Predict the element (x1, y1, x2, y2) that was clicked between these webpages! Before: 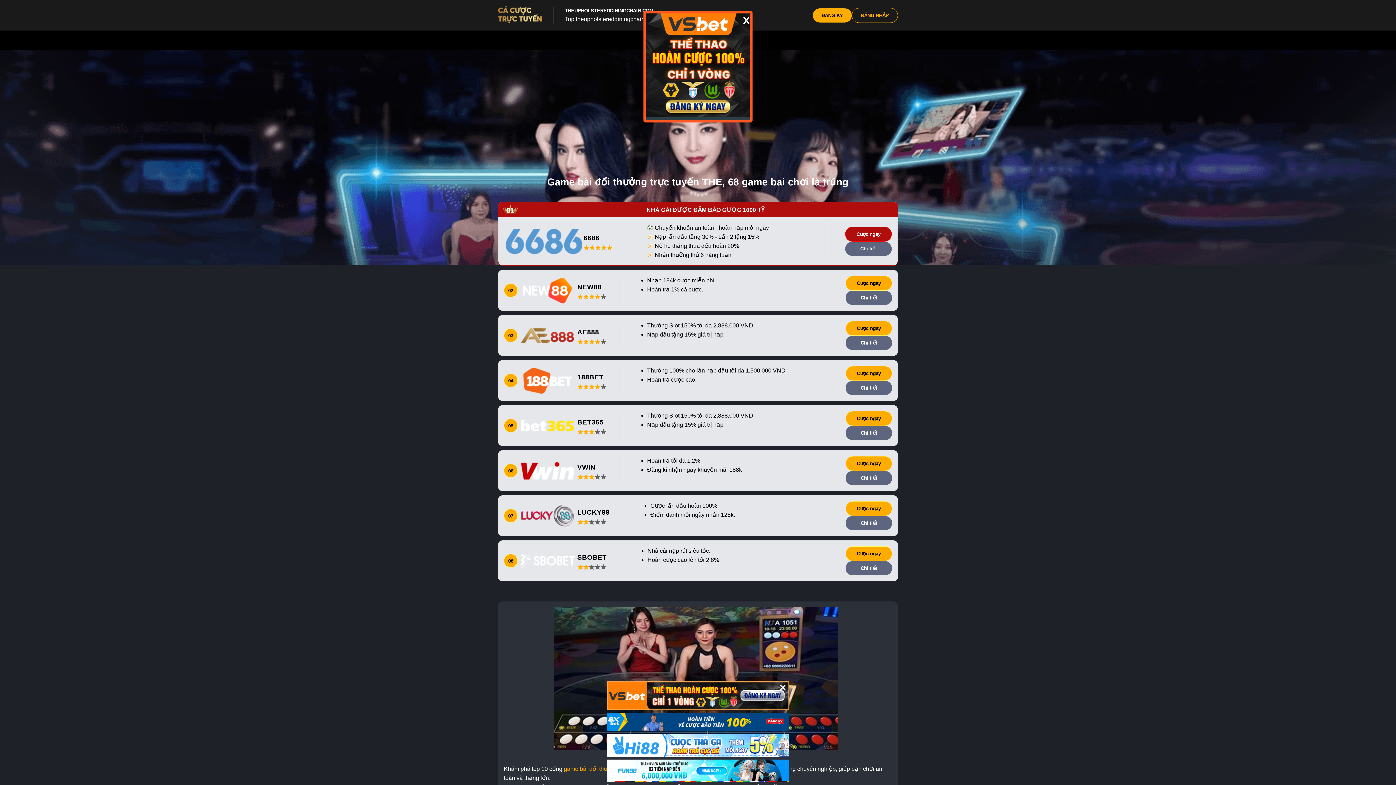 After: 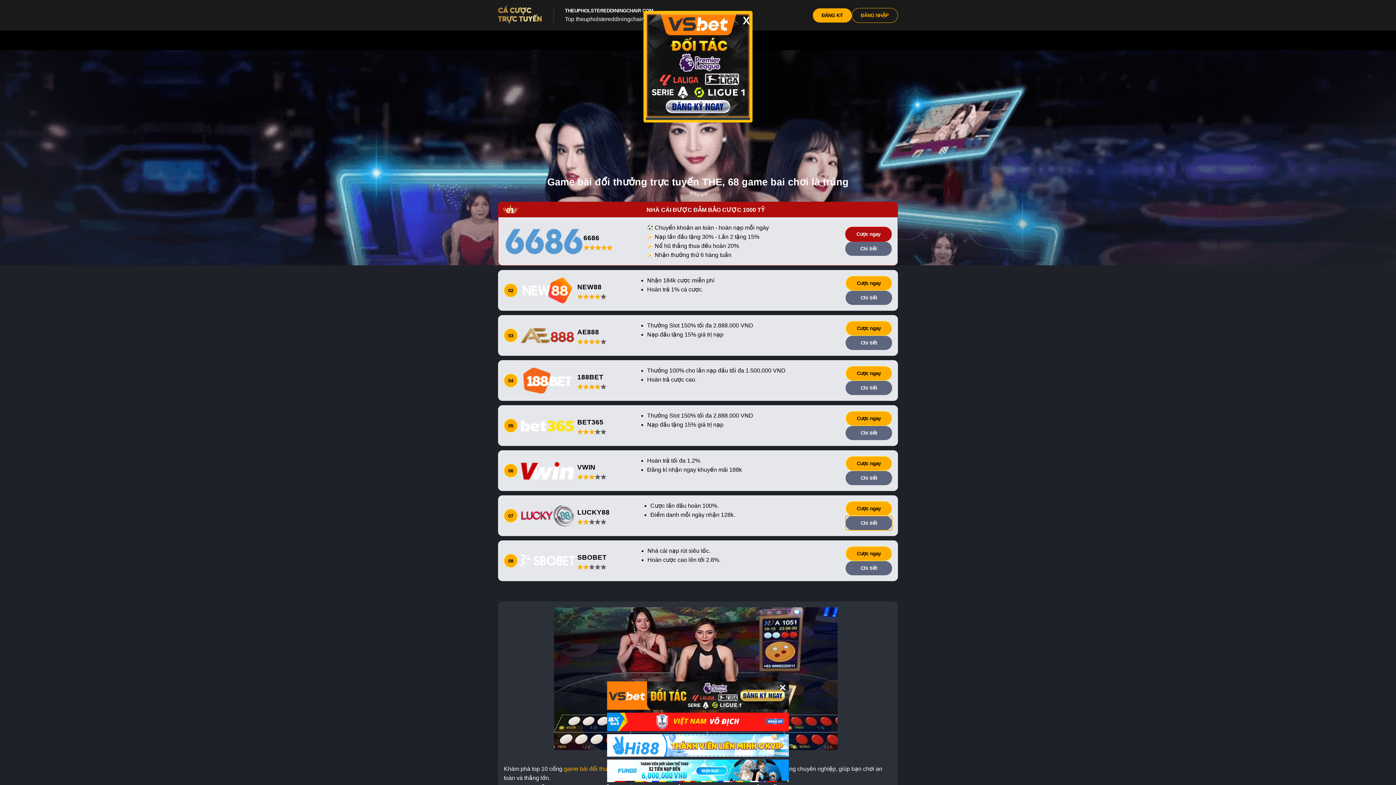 Action: label: Chi tiết bbox: (845, 516, 892, 530)